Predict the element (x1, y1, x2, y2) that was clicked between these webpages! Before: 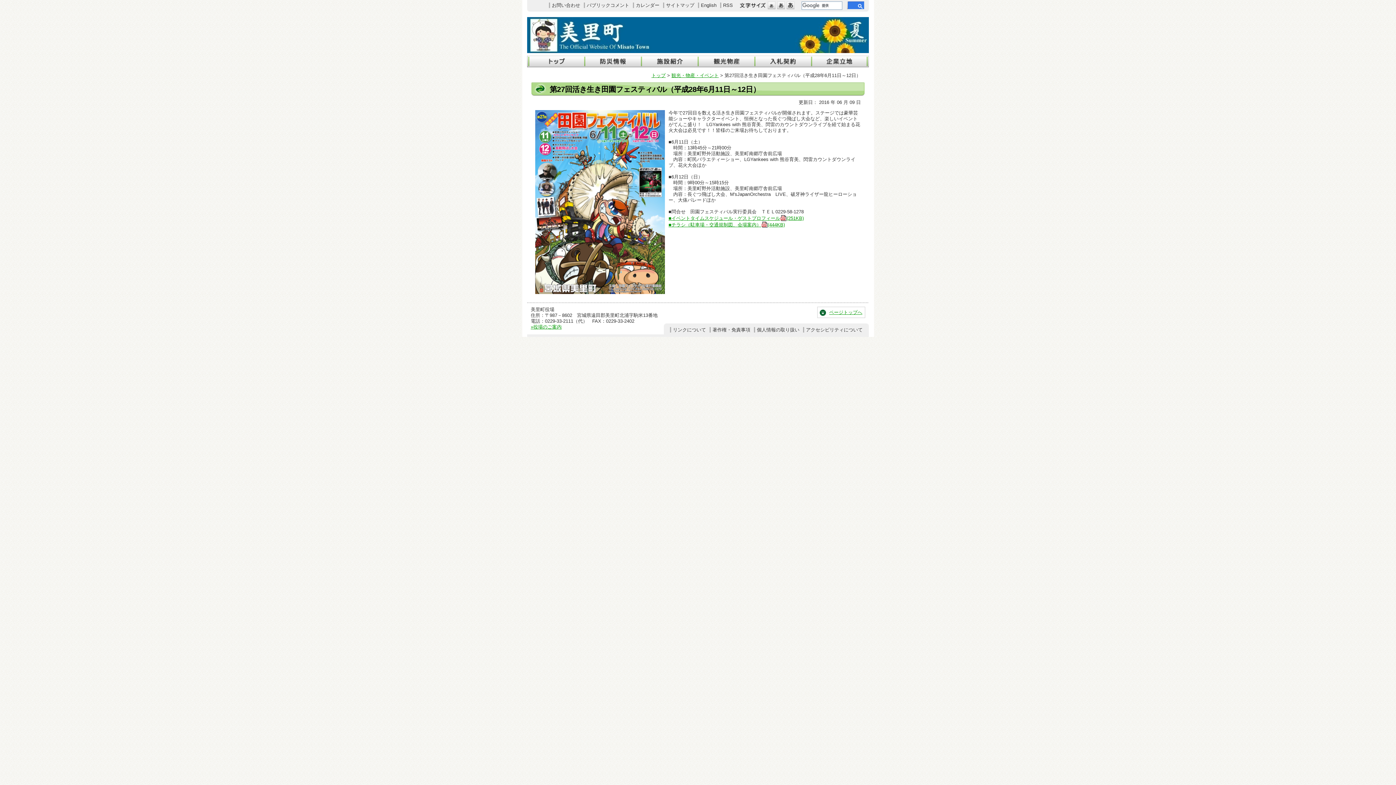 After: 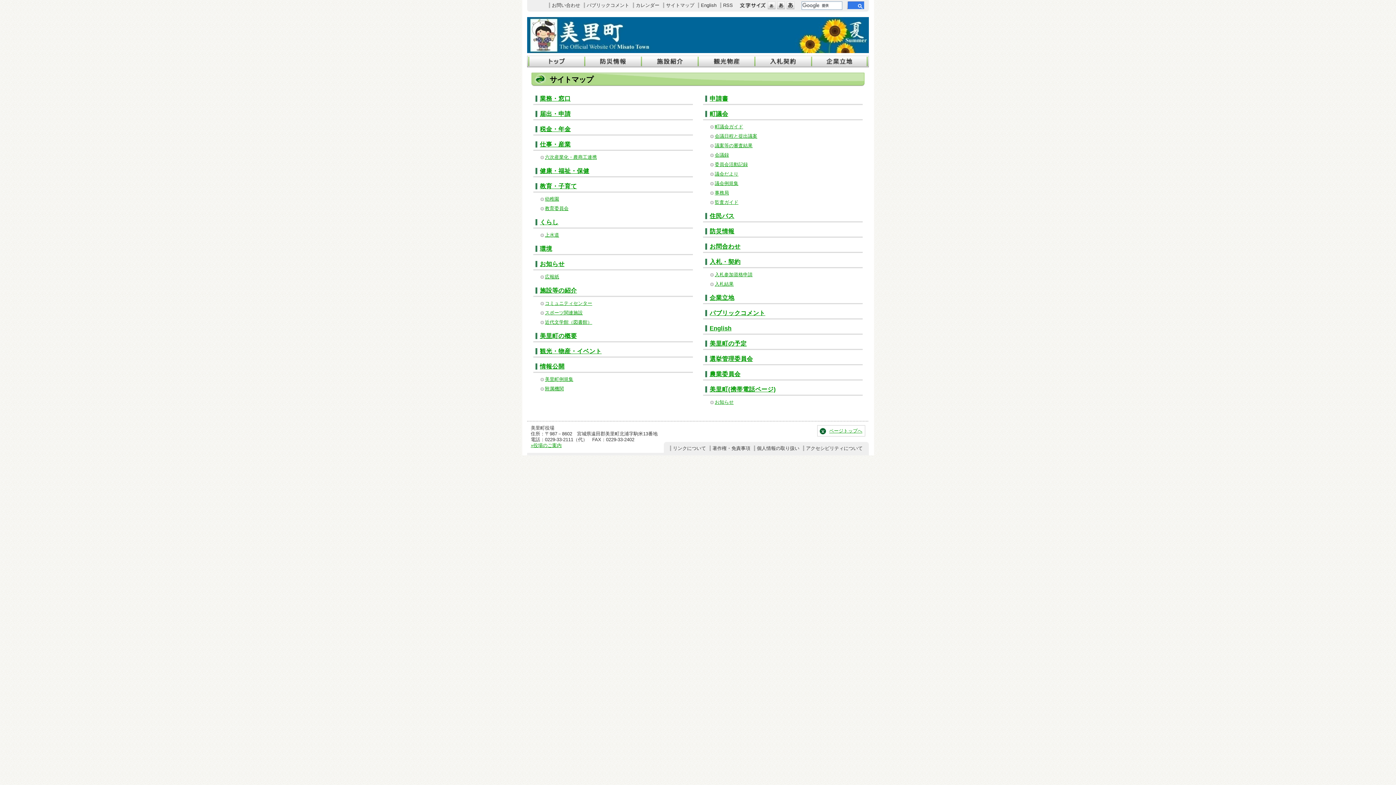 Action: bbox: (663, 2, 694, 8) label: サイトマップ